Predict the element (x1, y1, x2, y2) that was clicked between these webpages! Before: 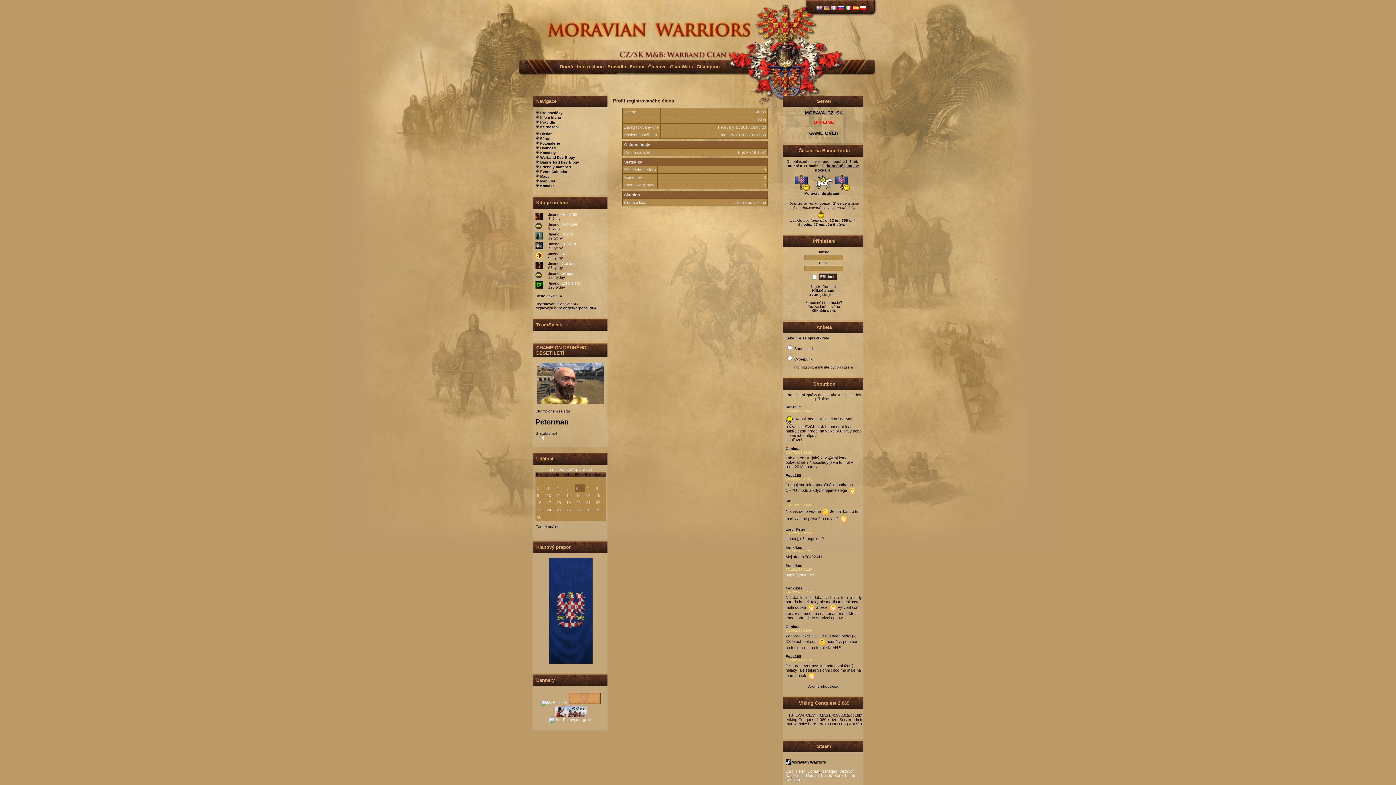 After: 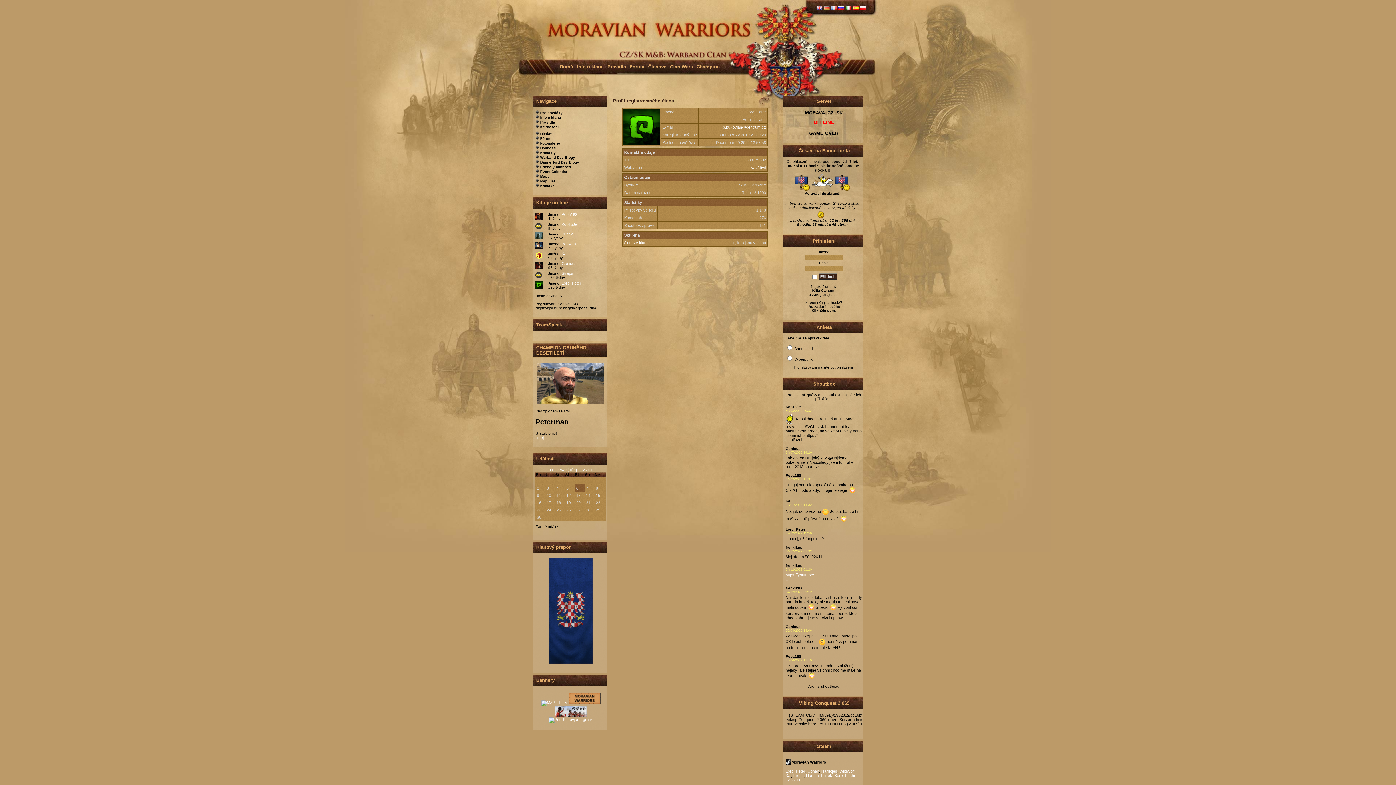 Action: bbox: (785, 527, 805, 531) label: Lord_Peter